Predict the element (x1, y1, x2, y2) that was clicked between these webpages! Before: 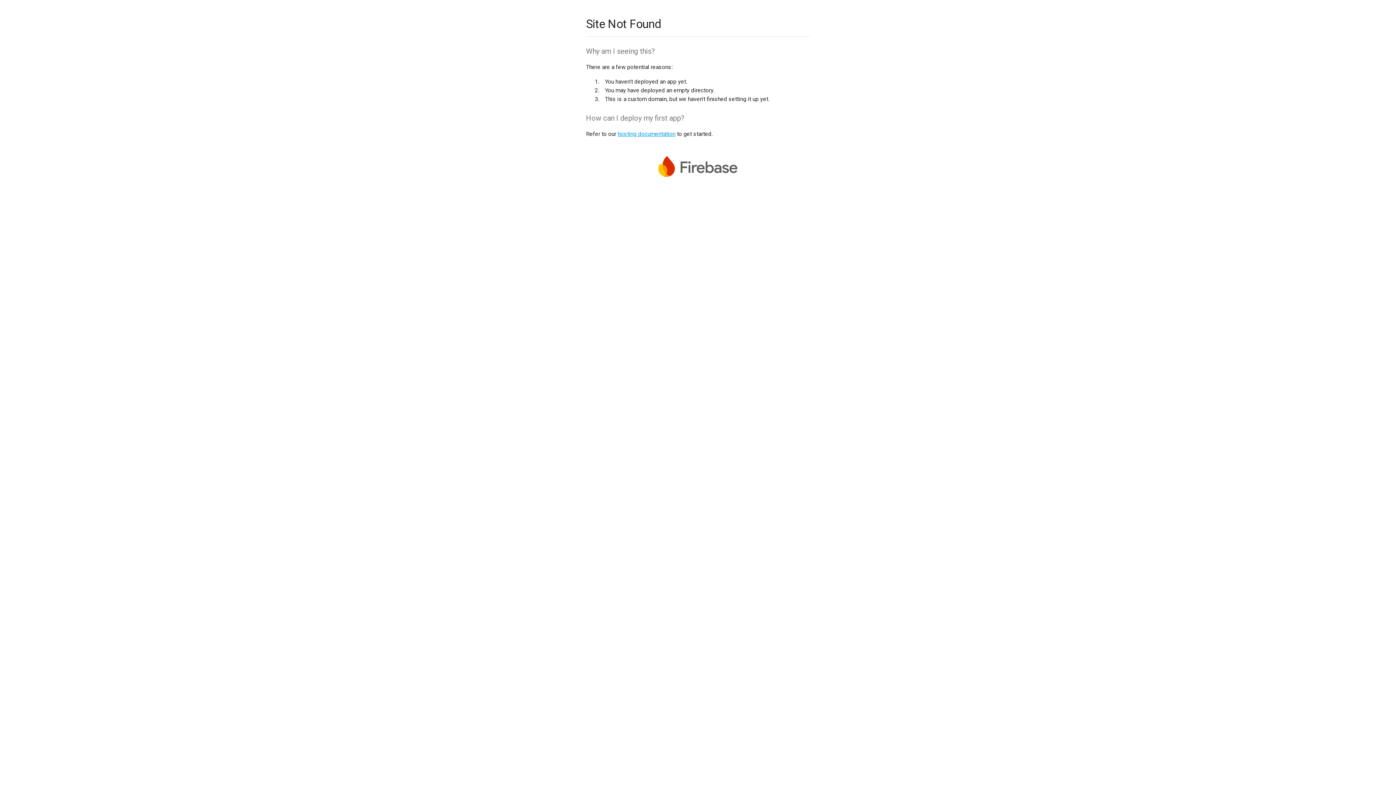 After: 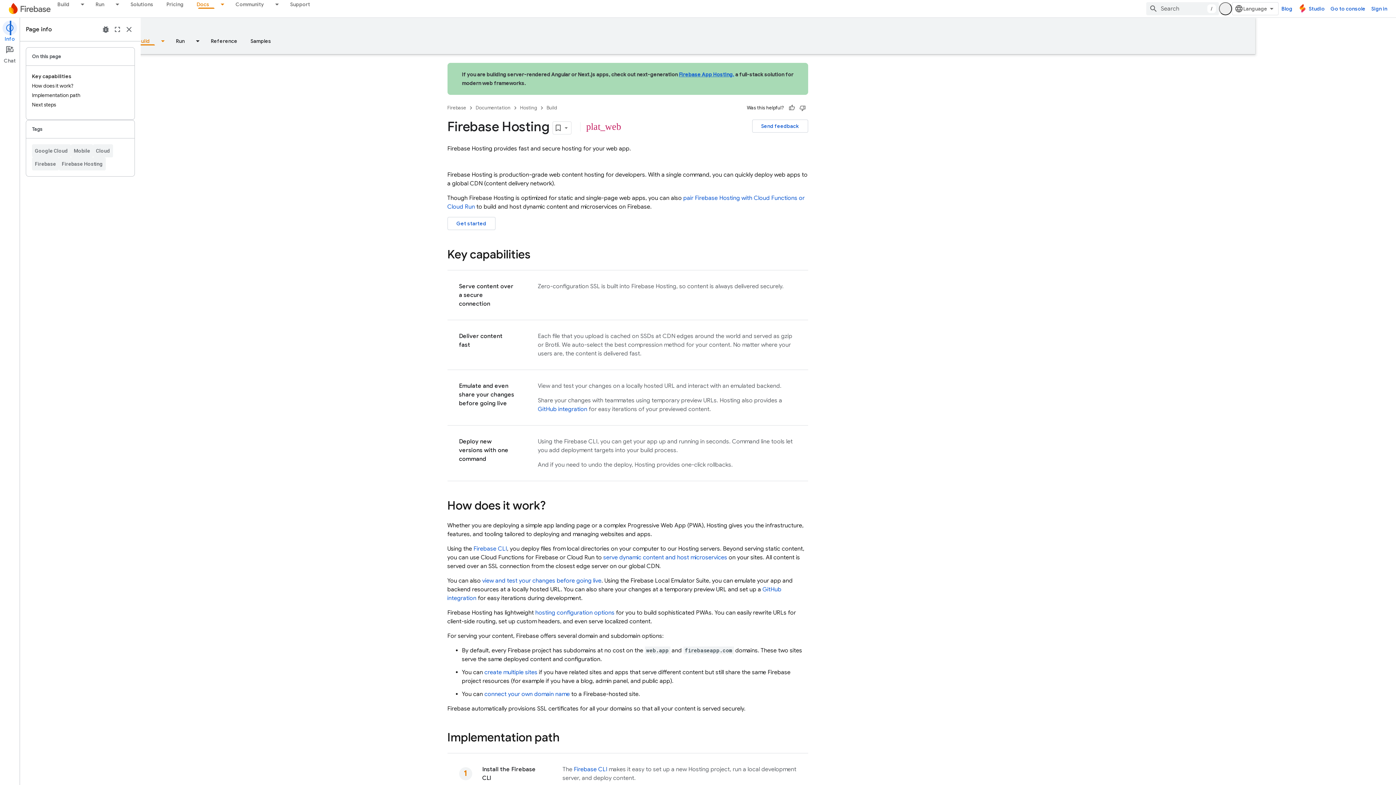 Action: label: hosting documentation bbox: (617, 130, 675, 137)